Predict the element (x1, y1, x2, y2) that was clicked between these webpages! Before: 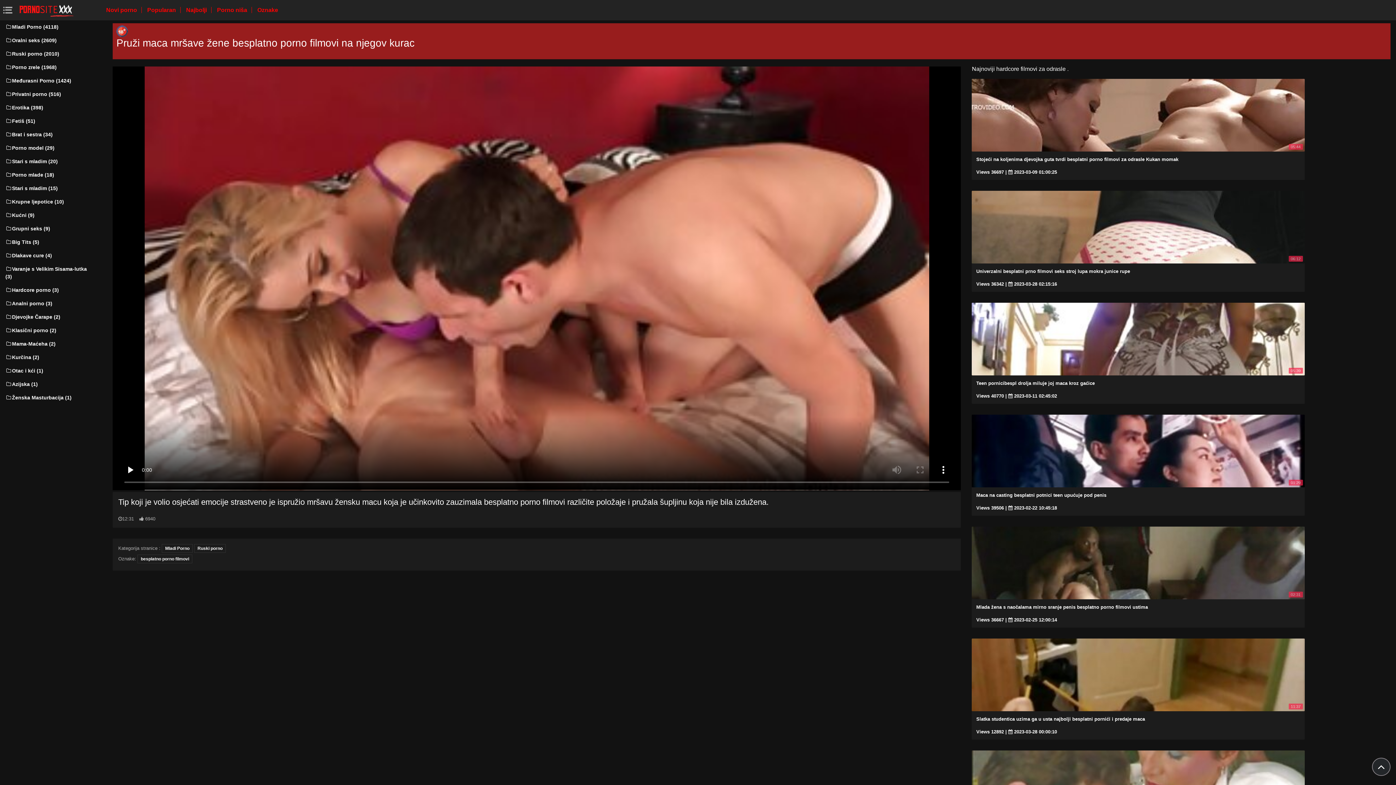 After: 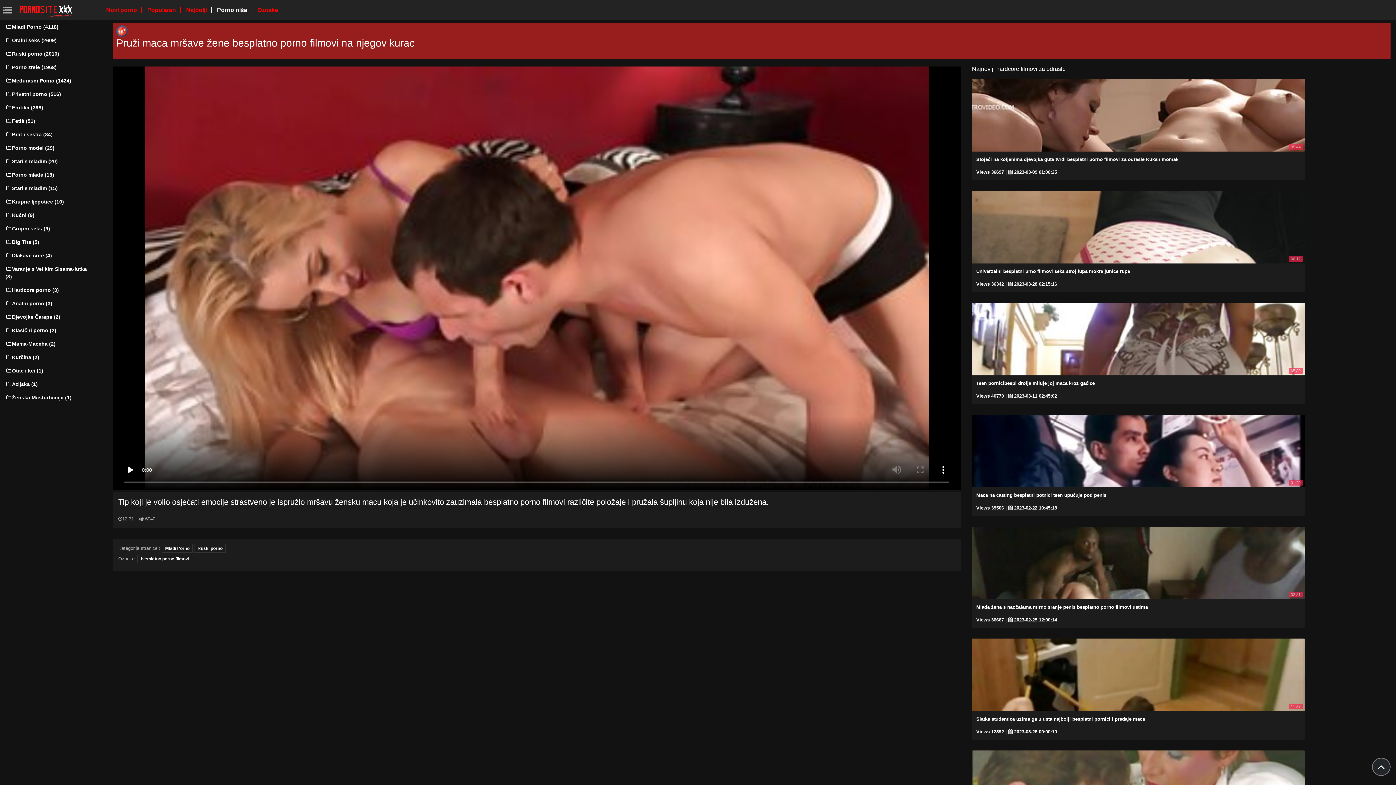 Action: label: Porno niša  bbox: (211, 6, 248, 13)